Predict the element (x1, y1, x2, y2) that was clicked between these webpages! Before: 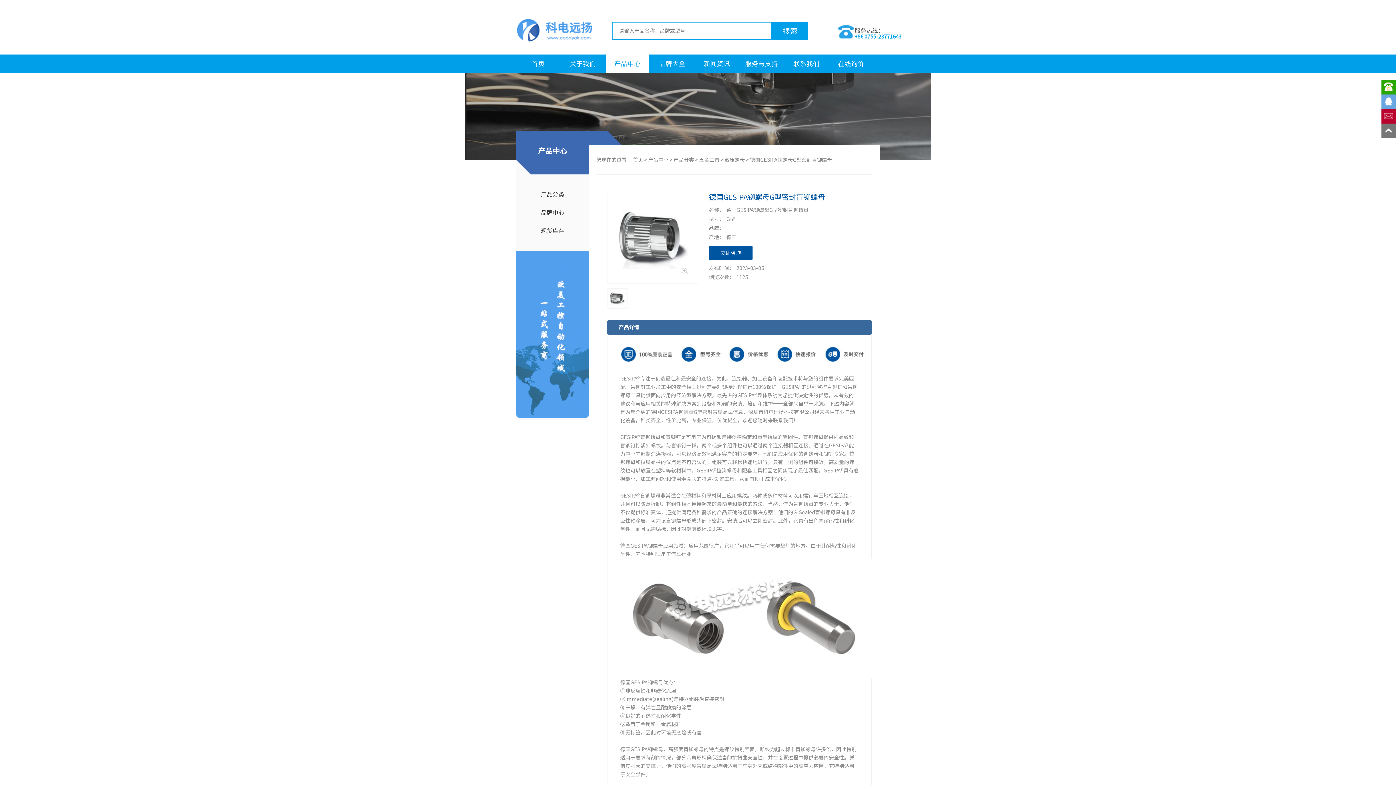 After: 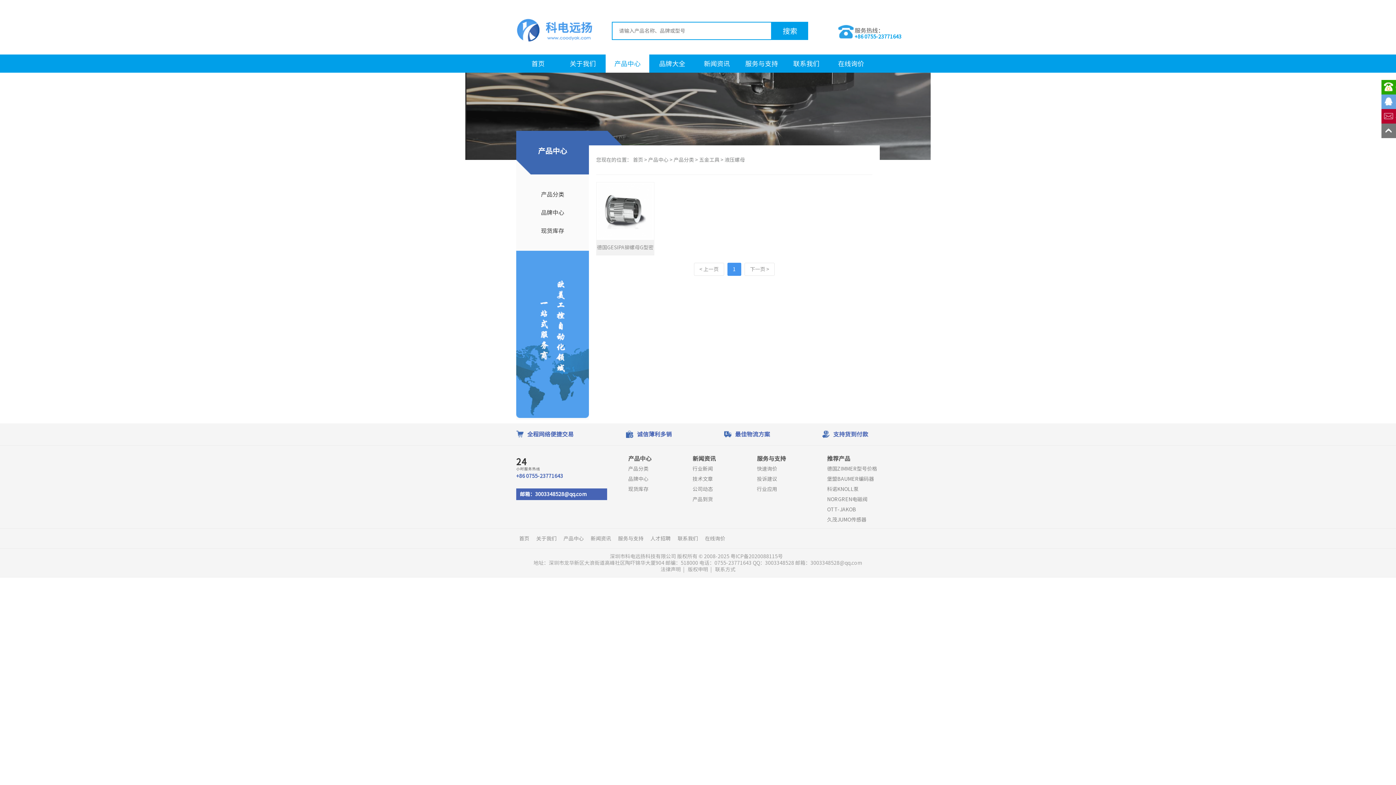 Action: label: 液压螺母 bbox: (724, 157, 745, 162)